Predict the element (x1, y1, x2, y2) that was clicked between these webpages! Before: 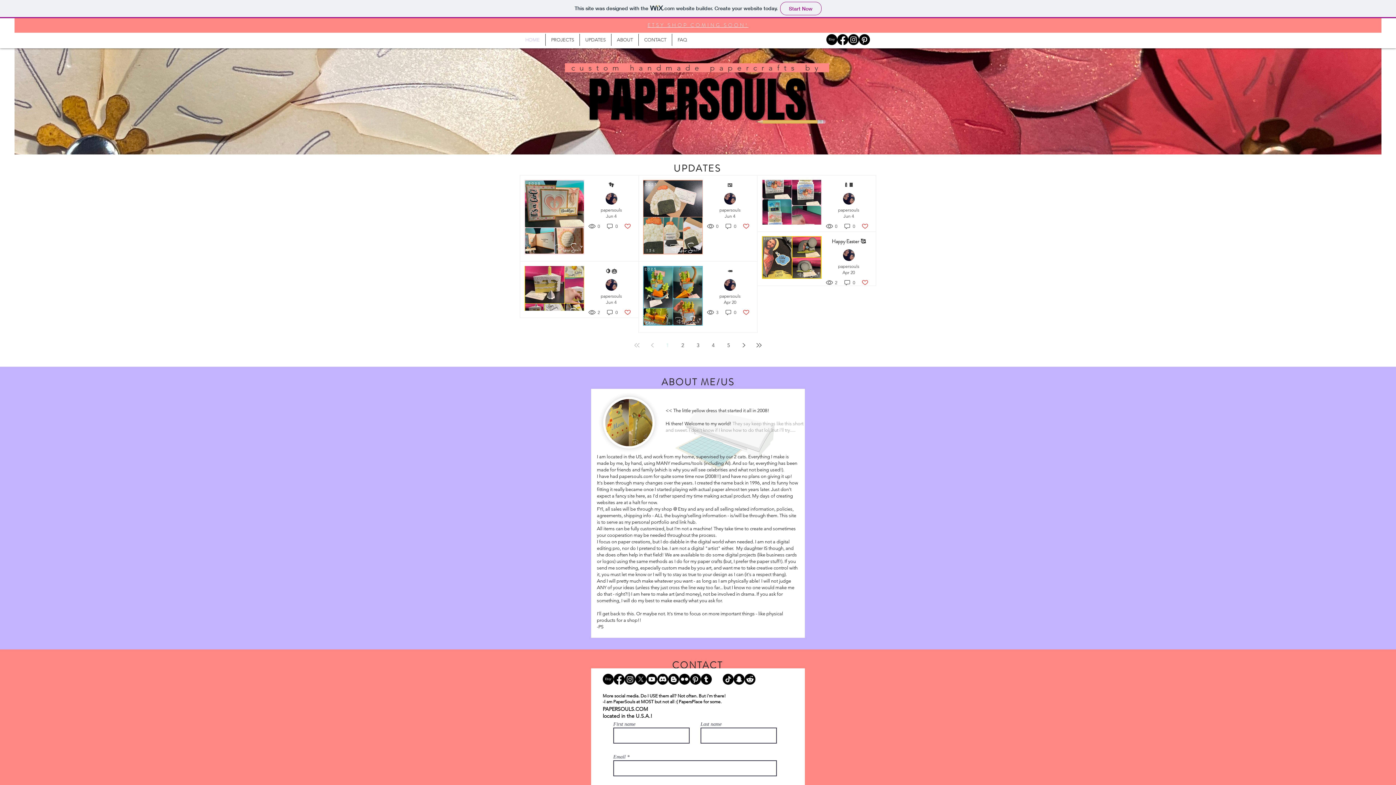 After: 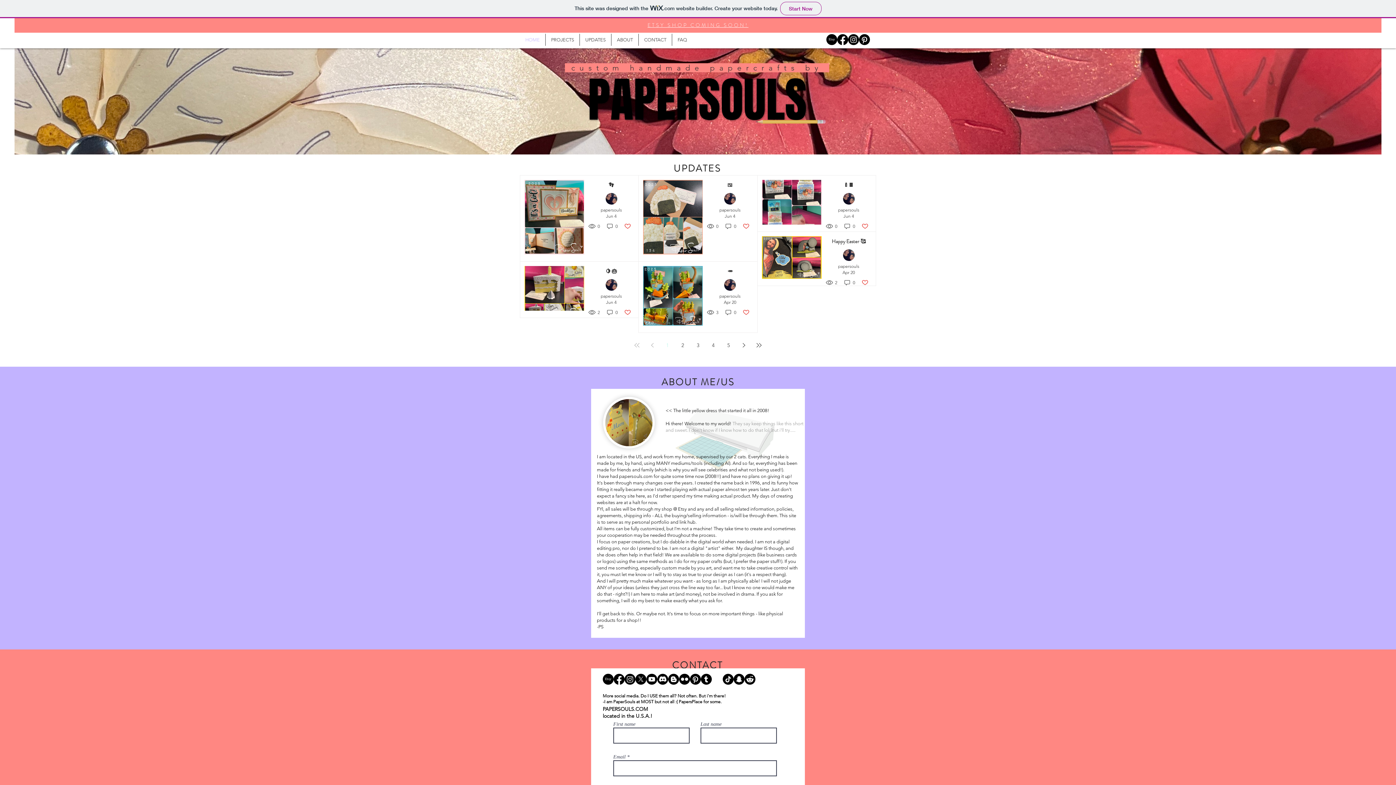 Action: label: Snapchat bbox: (733, 674, 744, 685)